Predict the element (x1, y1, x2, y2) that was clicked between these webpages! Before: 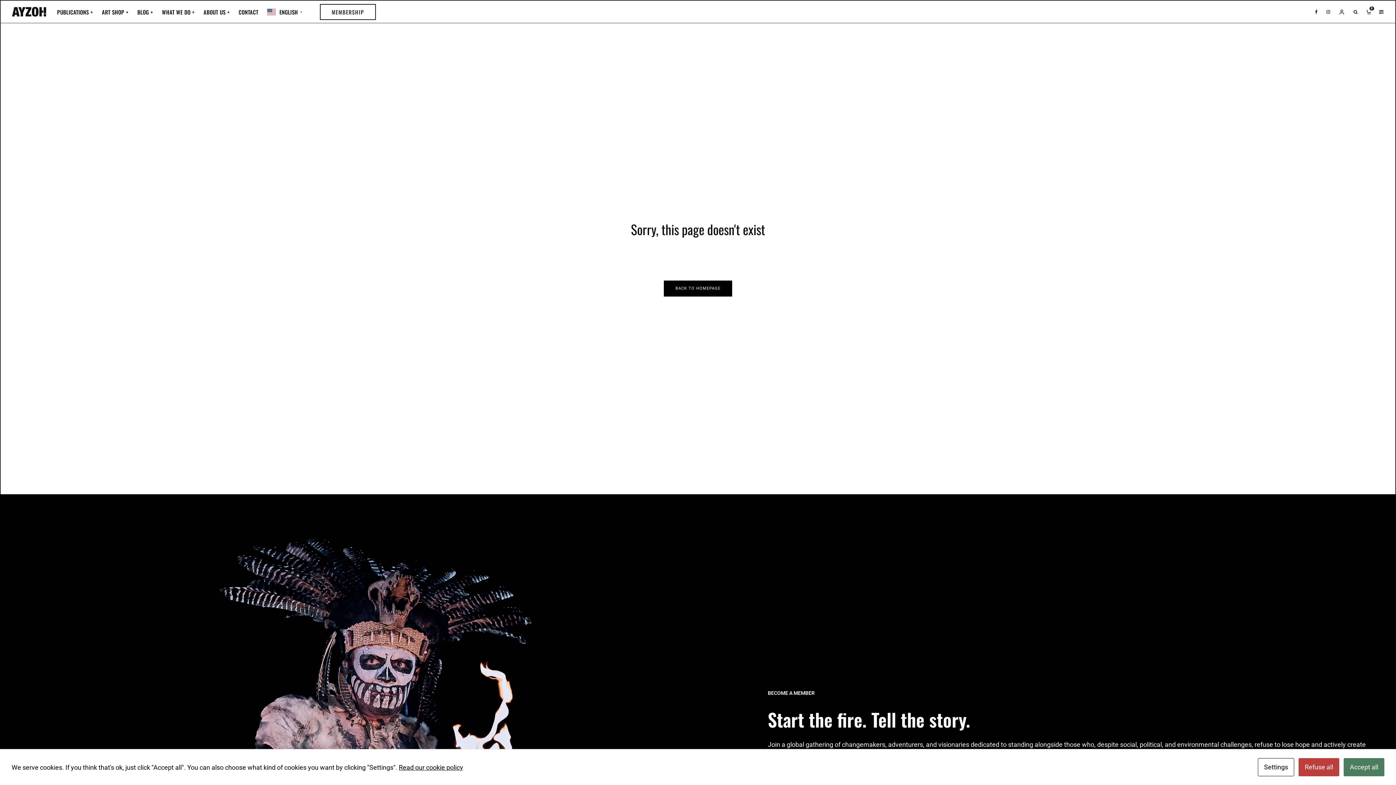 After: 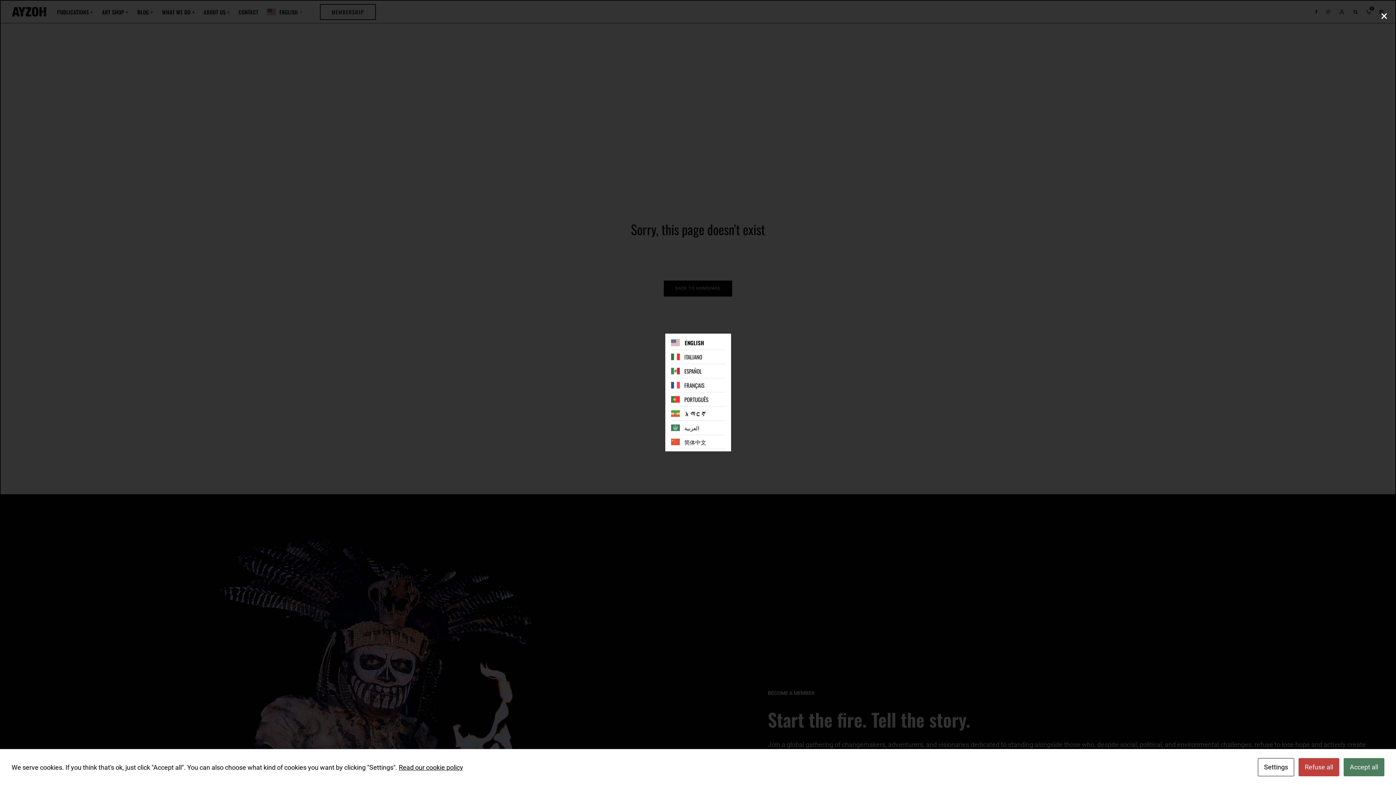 Action: bbox: (262, 0, 309, 23) label: ENGLISH
▼